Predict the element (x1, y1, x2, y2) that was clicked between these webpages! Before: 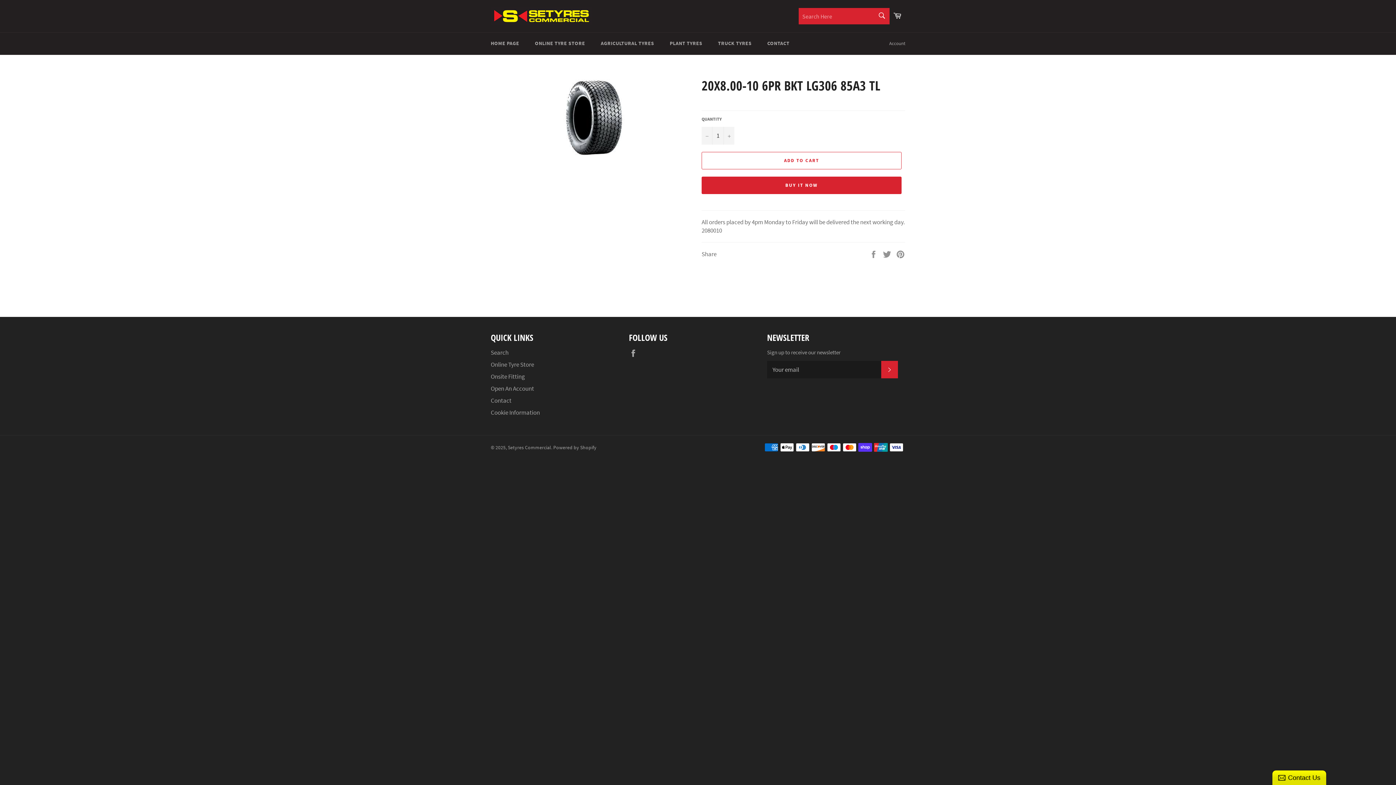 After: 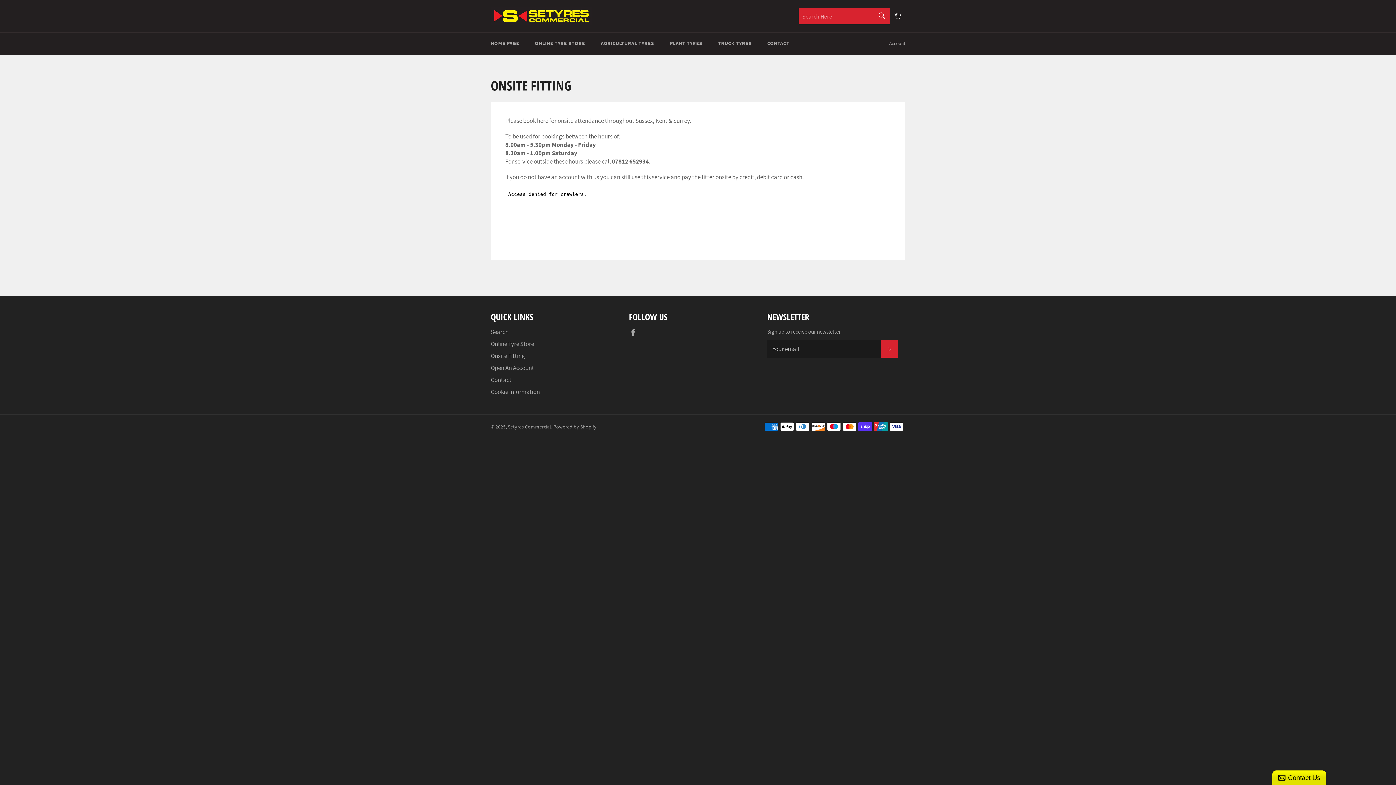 Action: label: Onsite Fitting bbox: (490, 372, 525, 380)